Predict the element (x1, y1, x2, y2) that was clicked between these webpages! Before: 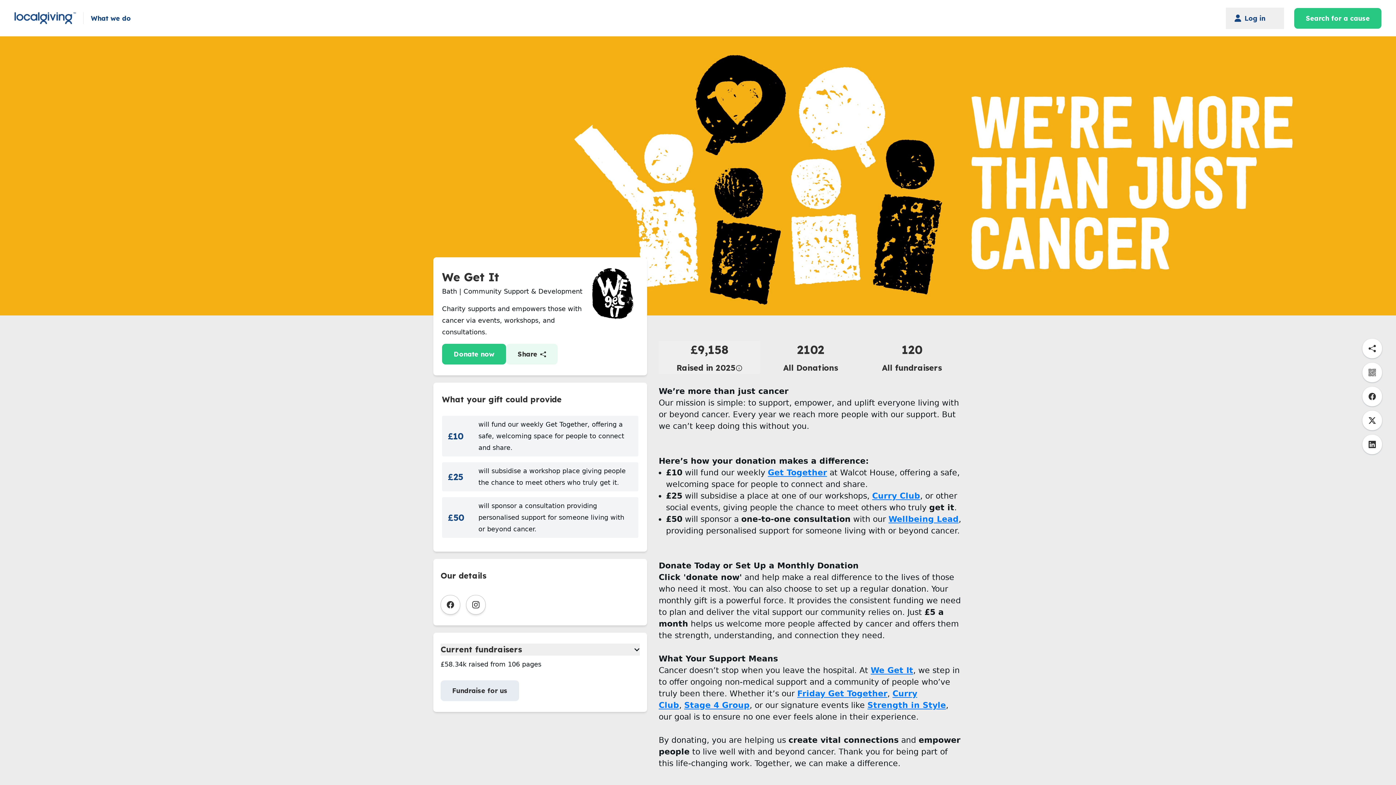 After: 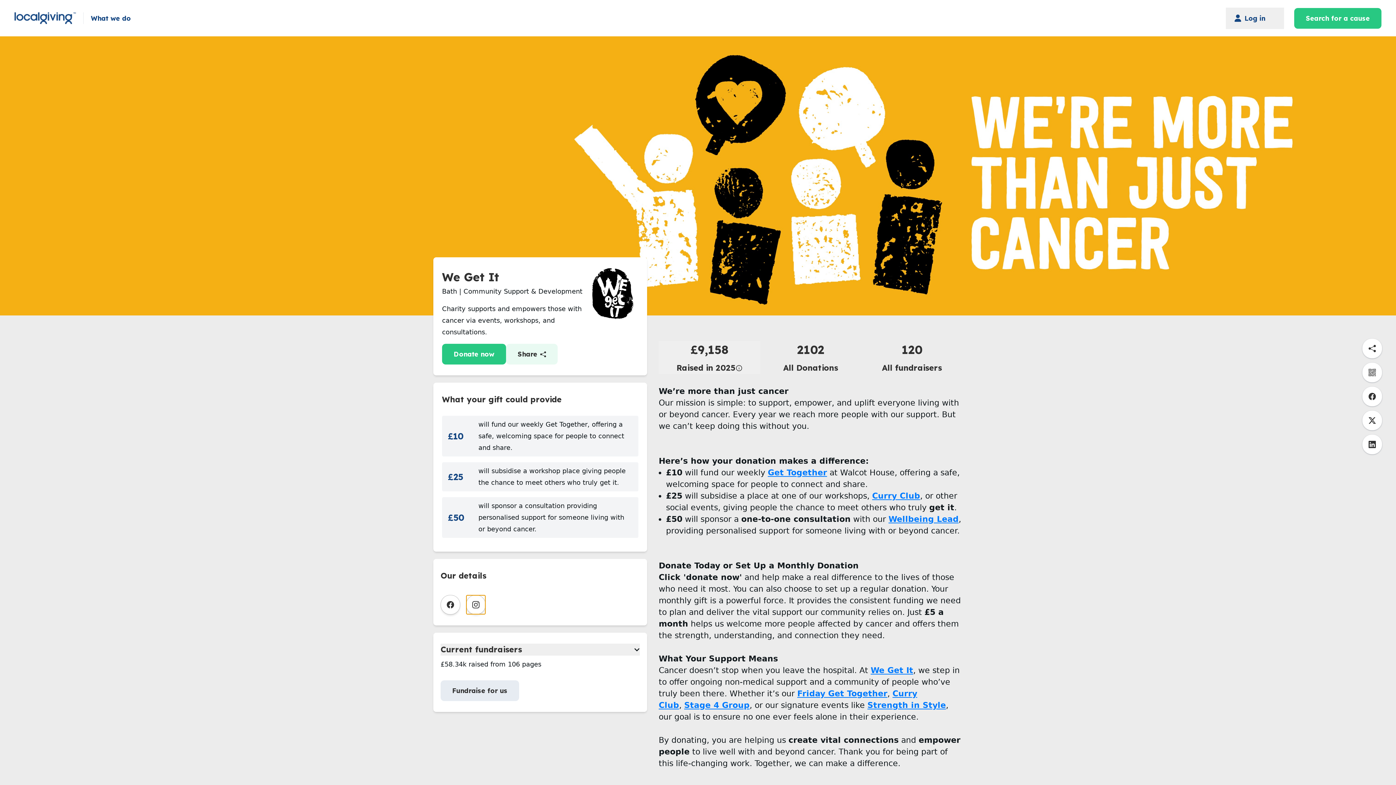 Action: bbox: (466, 595, 485, 614)